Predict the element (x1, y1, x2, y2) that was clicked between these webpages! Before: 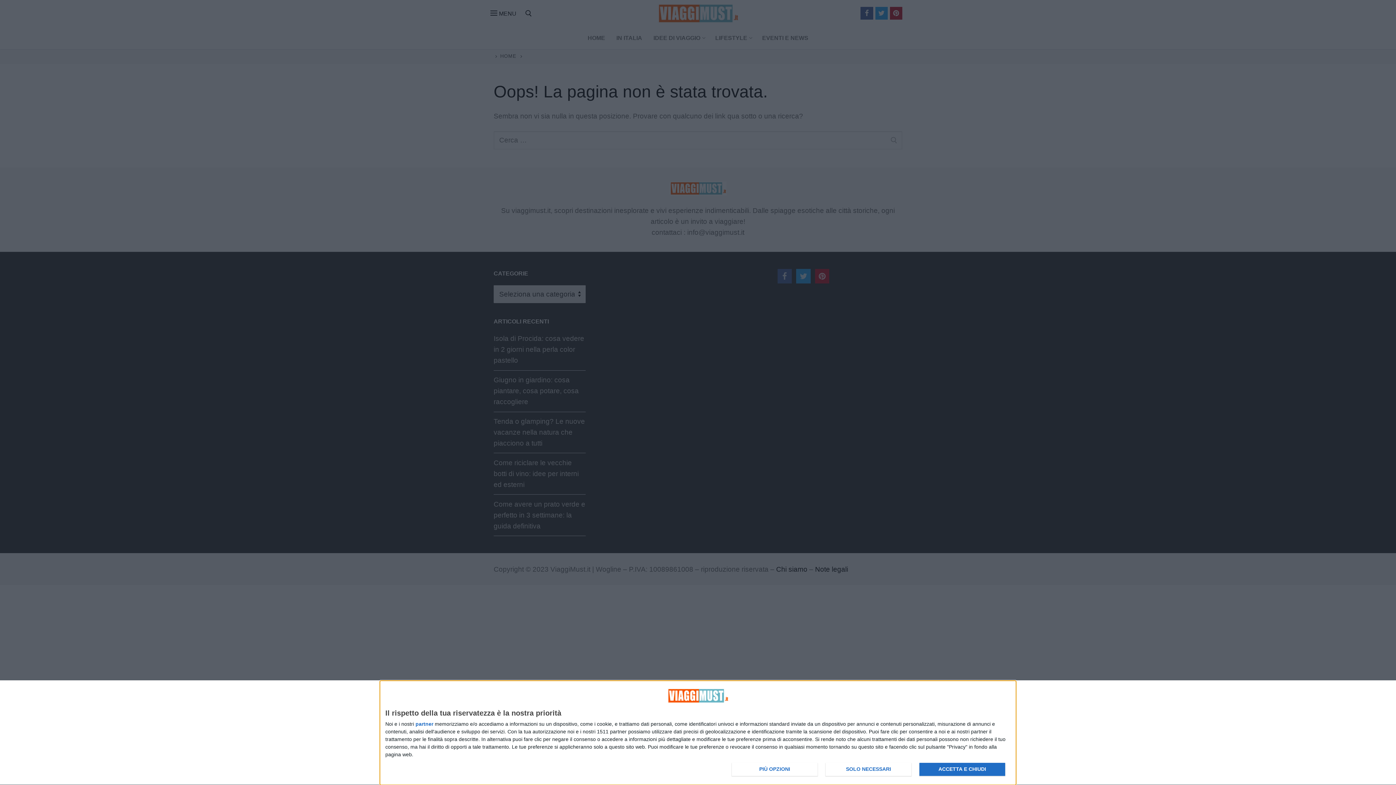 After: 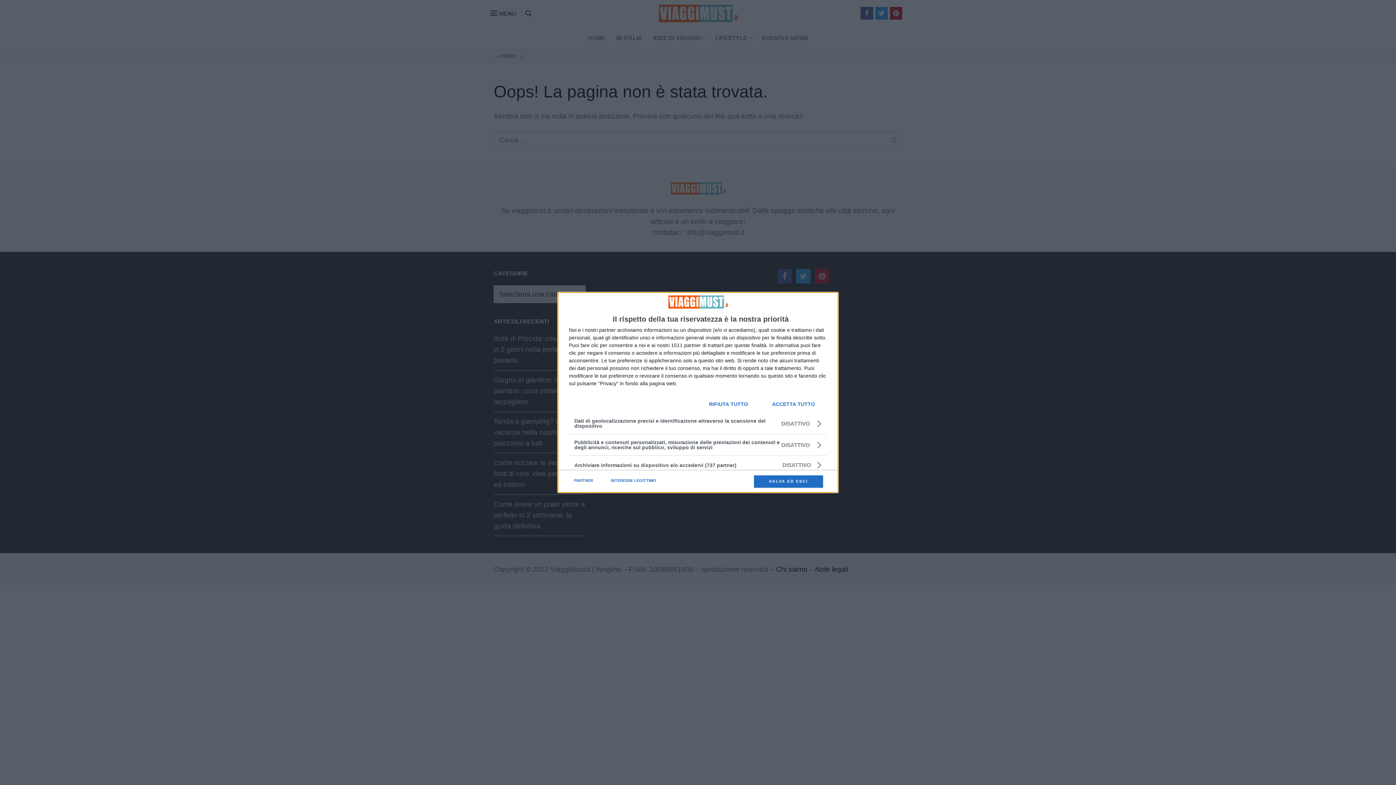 Action: label: PIÙ OPZIONI bbox: (732, 763, 817, 776)